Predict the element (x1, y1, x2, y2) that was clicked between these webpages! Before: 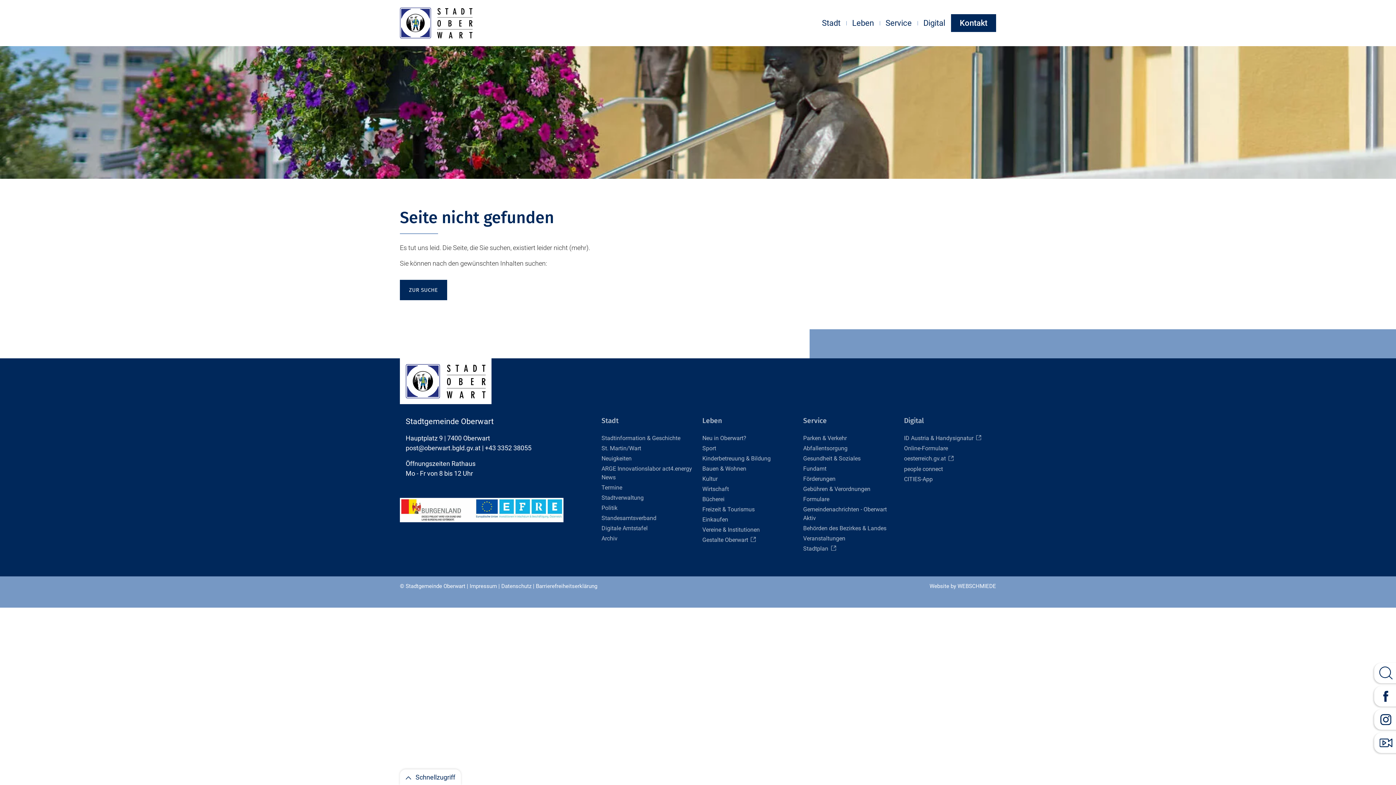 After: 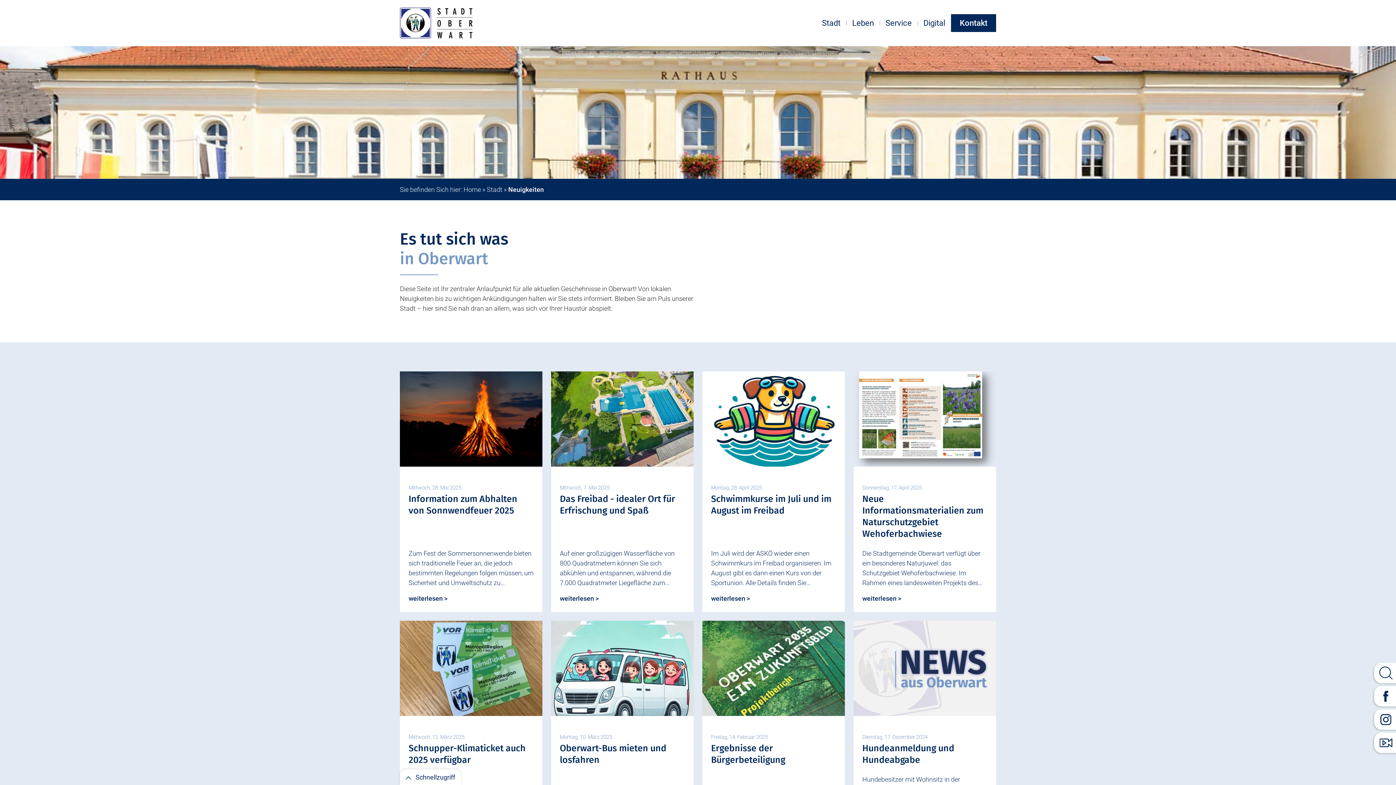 Action: bbox: (601, 455, 631, 462) label: Neuigkeiten